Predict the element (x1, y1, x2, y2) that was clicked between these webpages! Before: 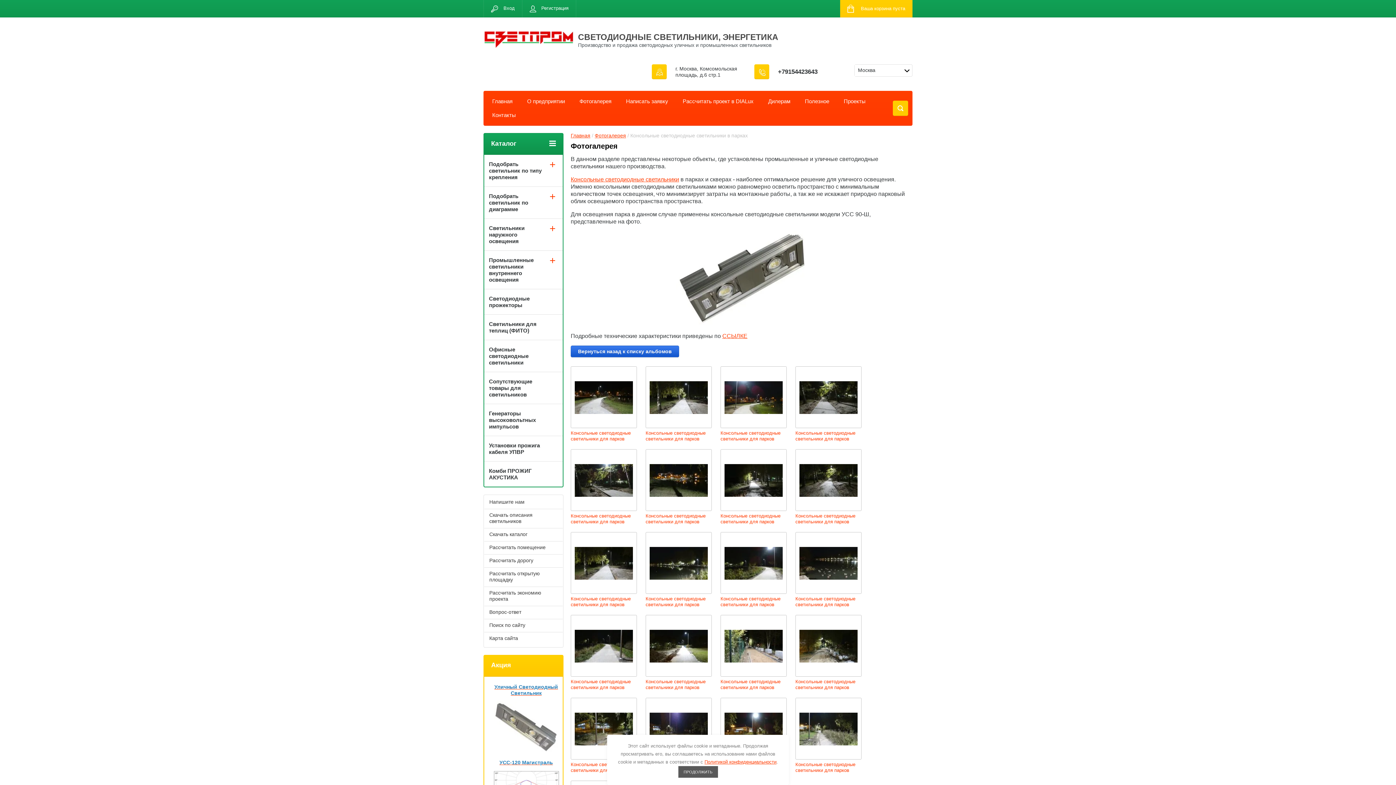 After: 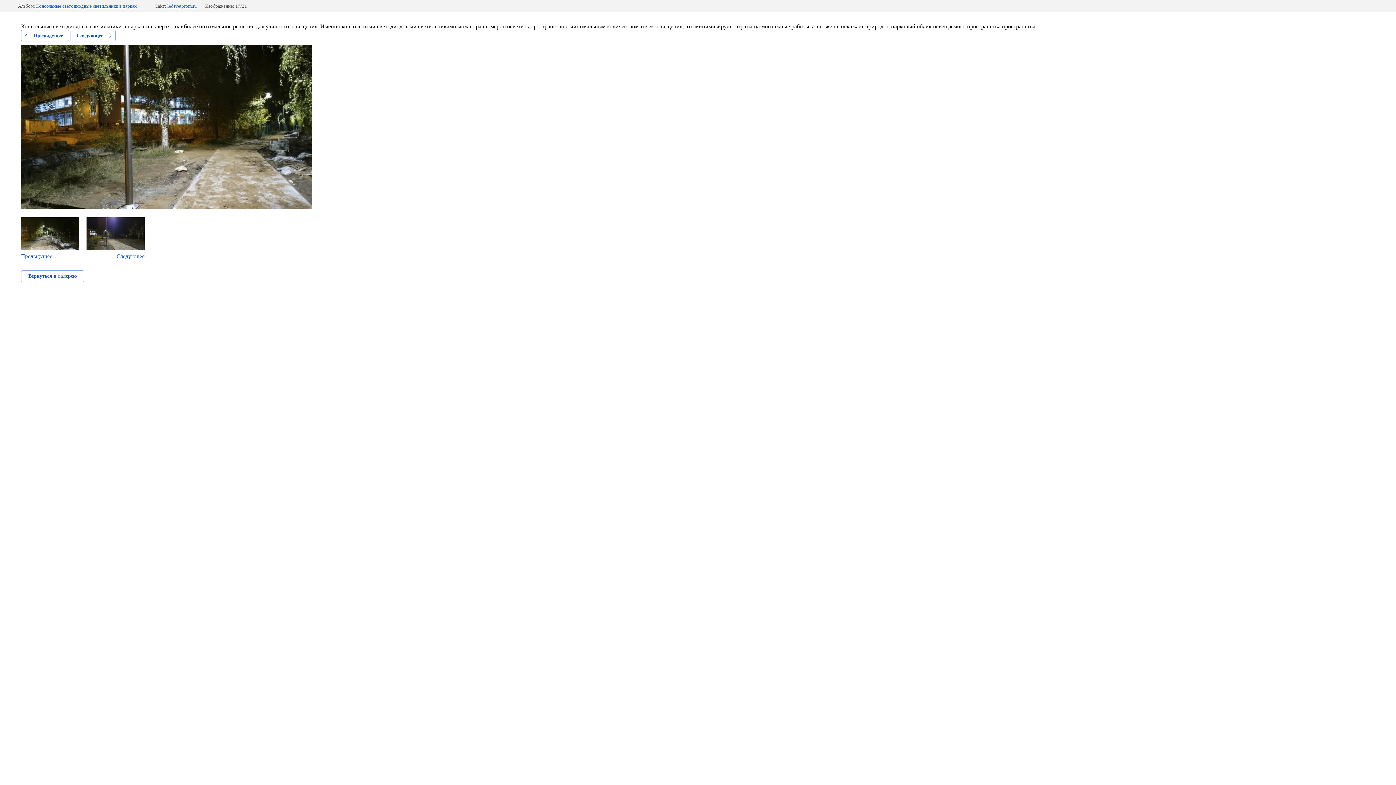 Action: bbox: (570, 762, 632, 773) label: Консольные светодиодные светильники для парков